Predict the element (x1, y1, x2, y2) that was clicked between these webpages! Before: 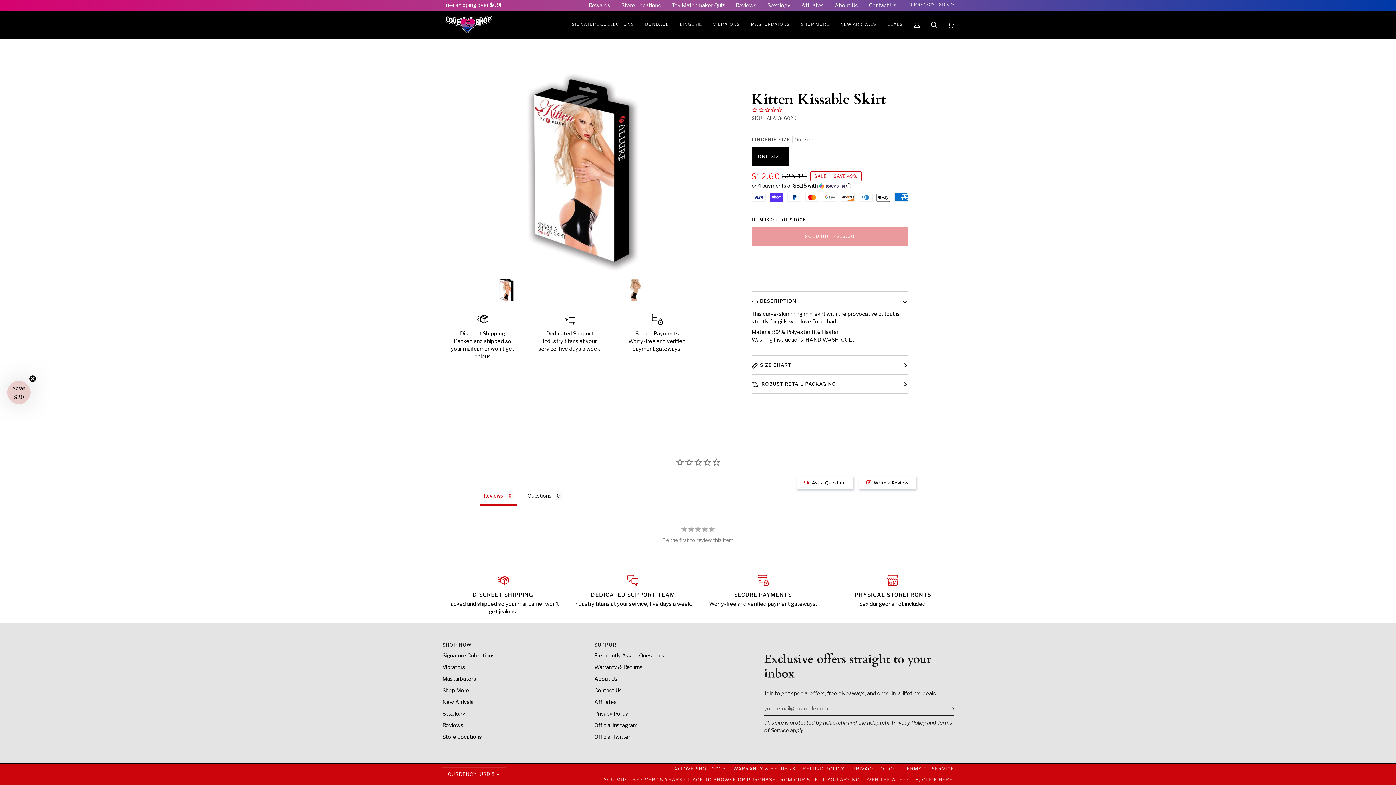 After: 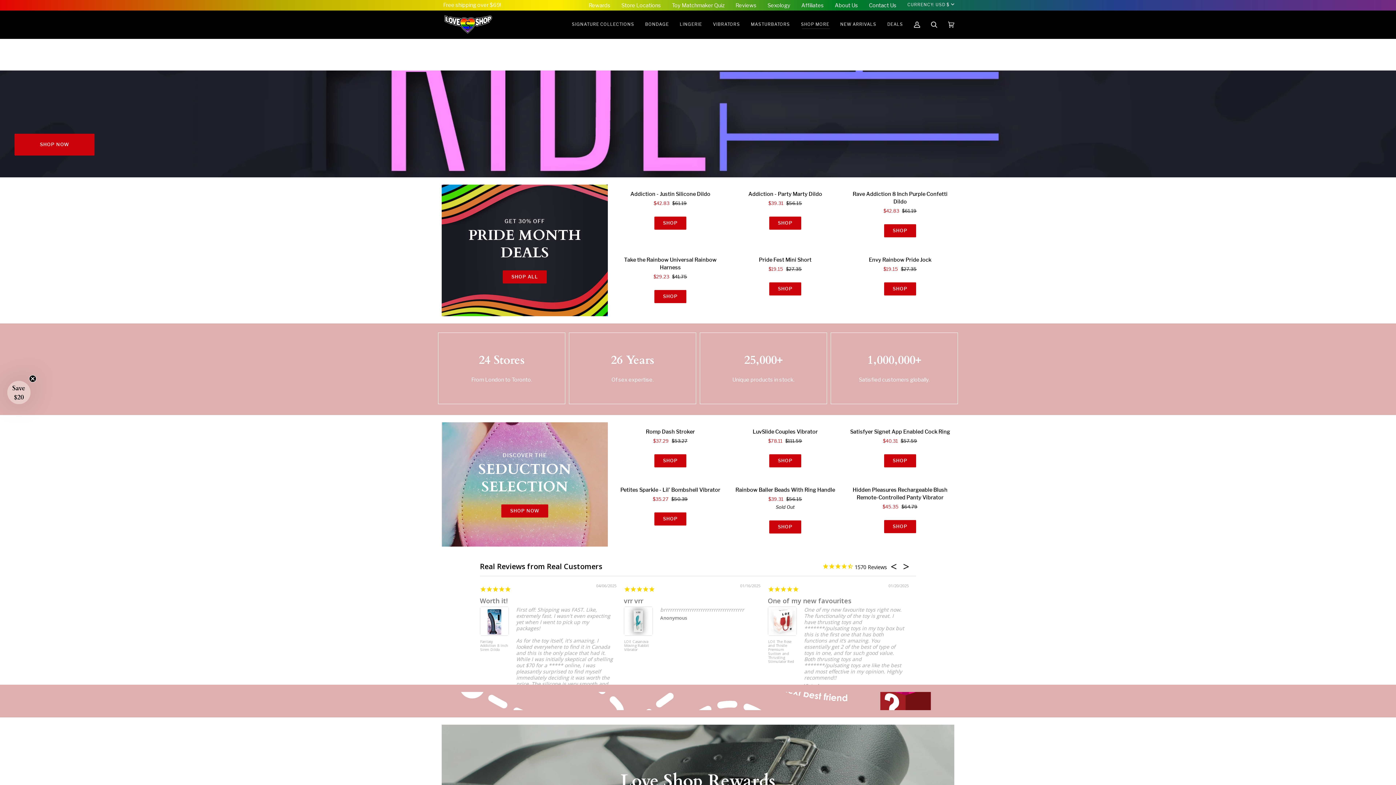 Action: label: SHOP MORE bbox: (795, 10, 835, 38)